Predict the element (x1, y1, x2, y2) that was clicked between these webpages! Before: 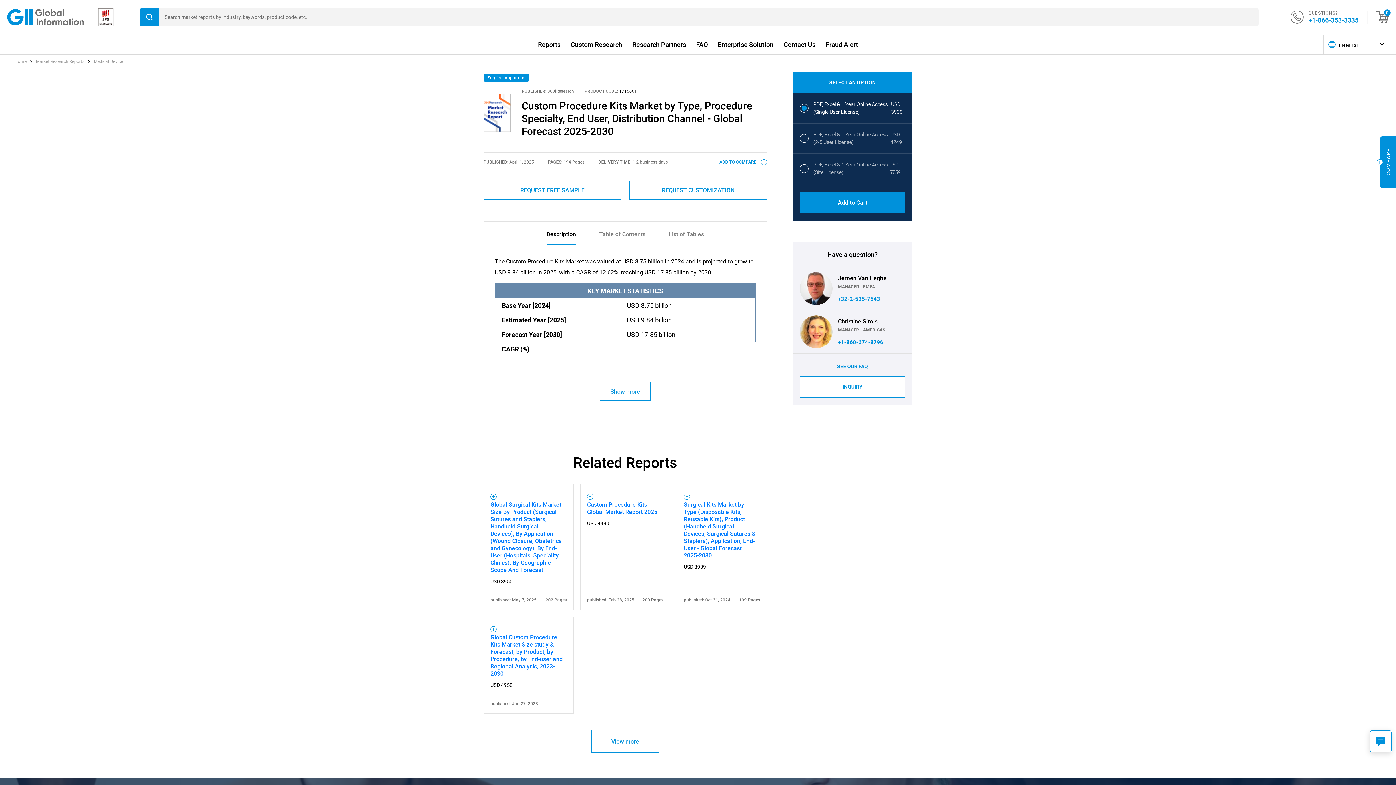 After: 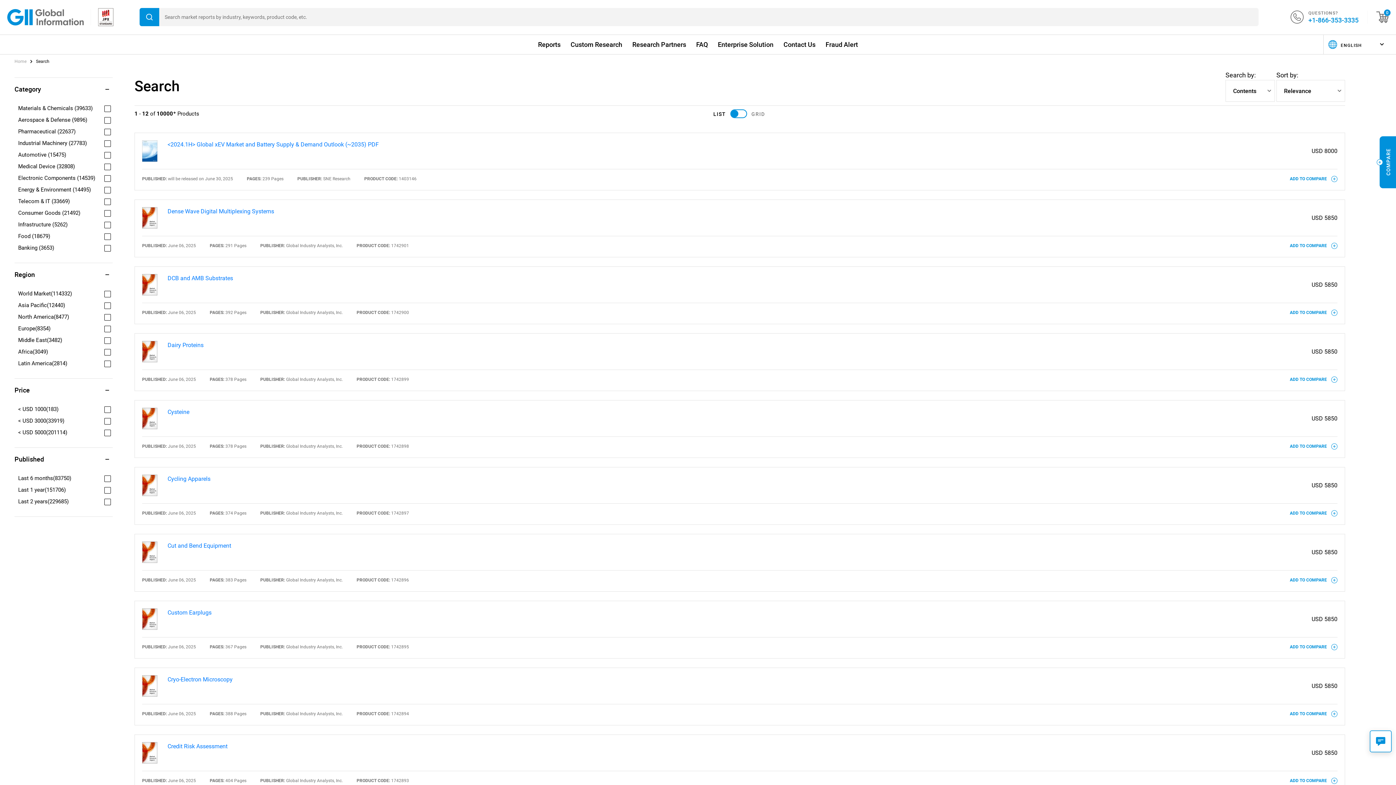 Action: bbox: (538, 40, 560, 48) label: Reports